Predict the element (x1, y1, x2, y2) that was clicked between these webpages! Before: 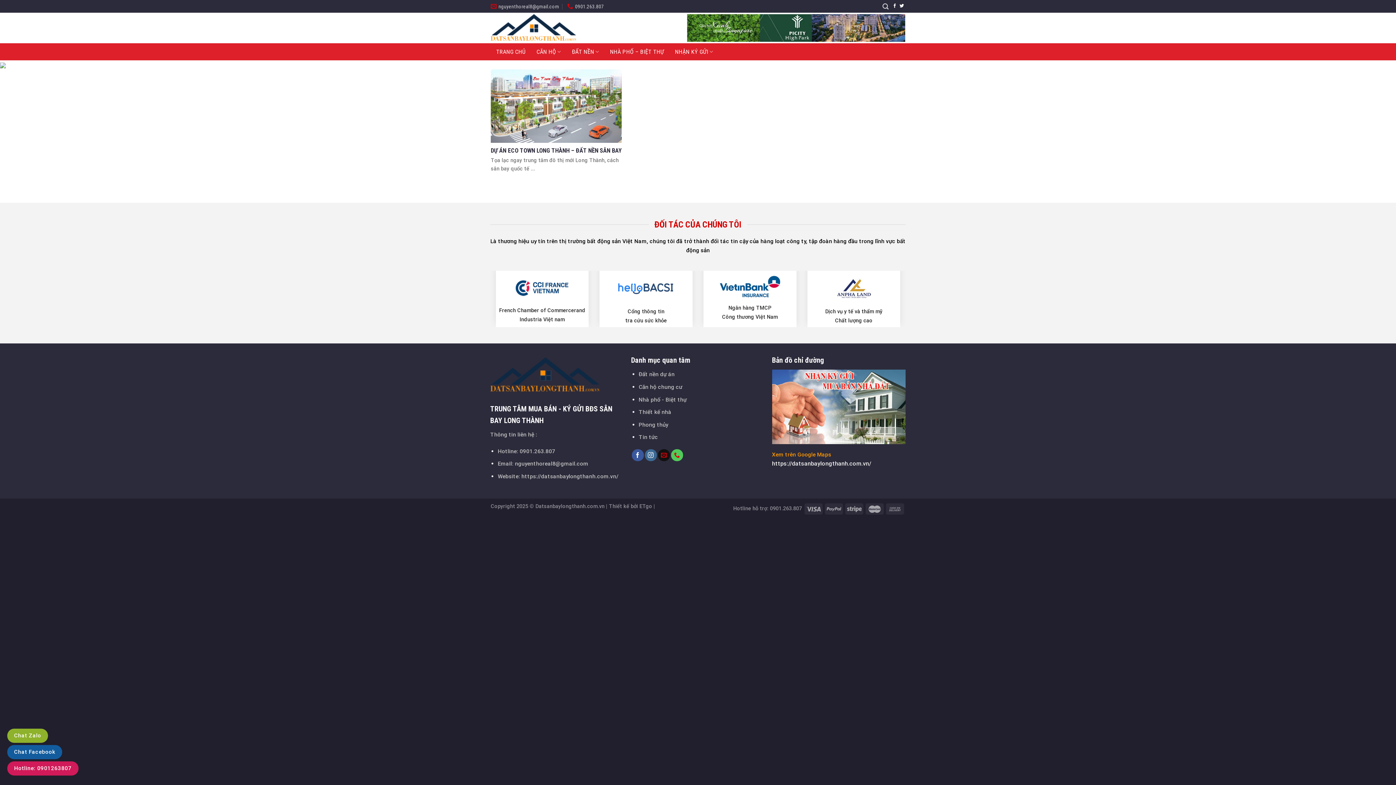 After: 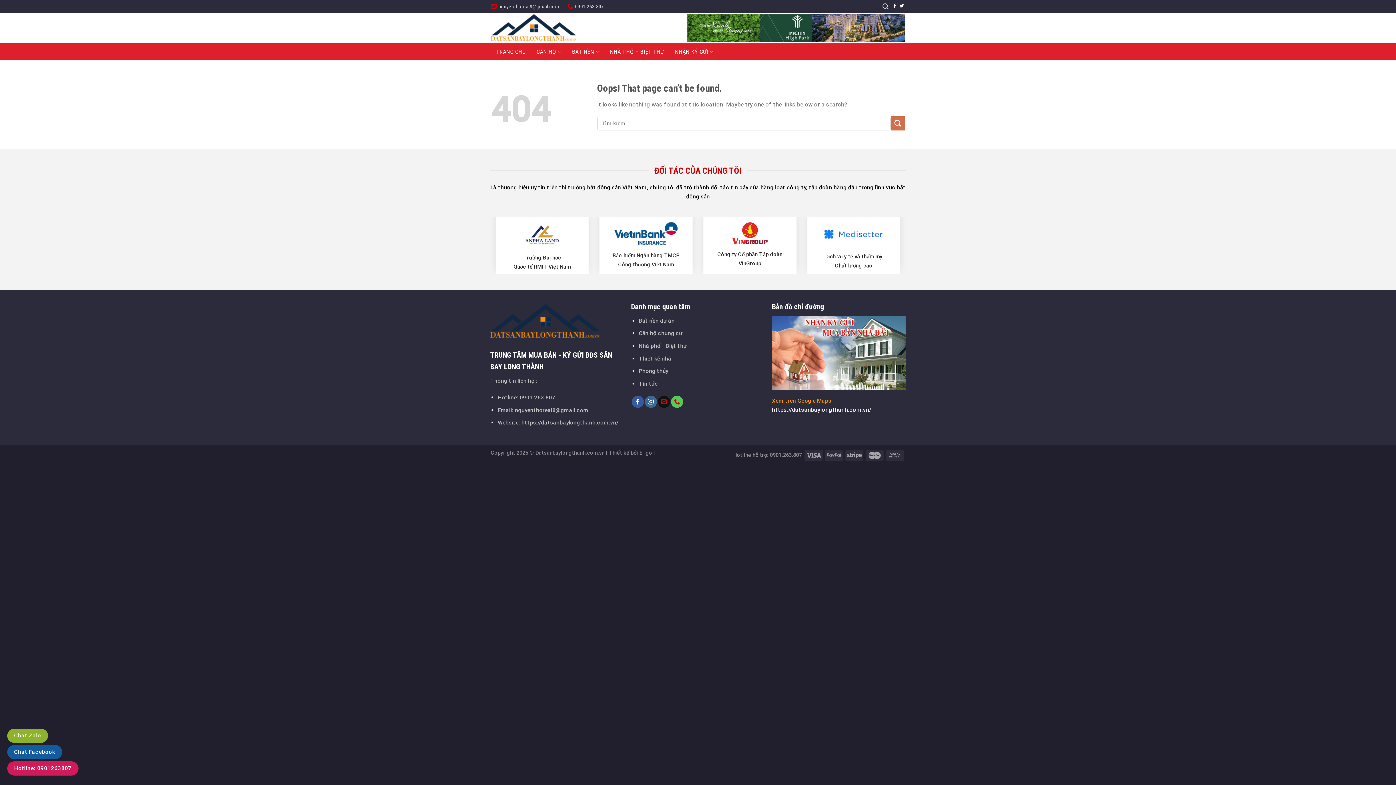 Action: bbox: (638, 396, 686, 403) label: Nhà phố - Biệt thự